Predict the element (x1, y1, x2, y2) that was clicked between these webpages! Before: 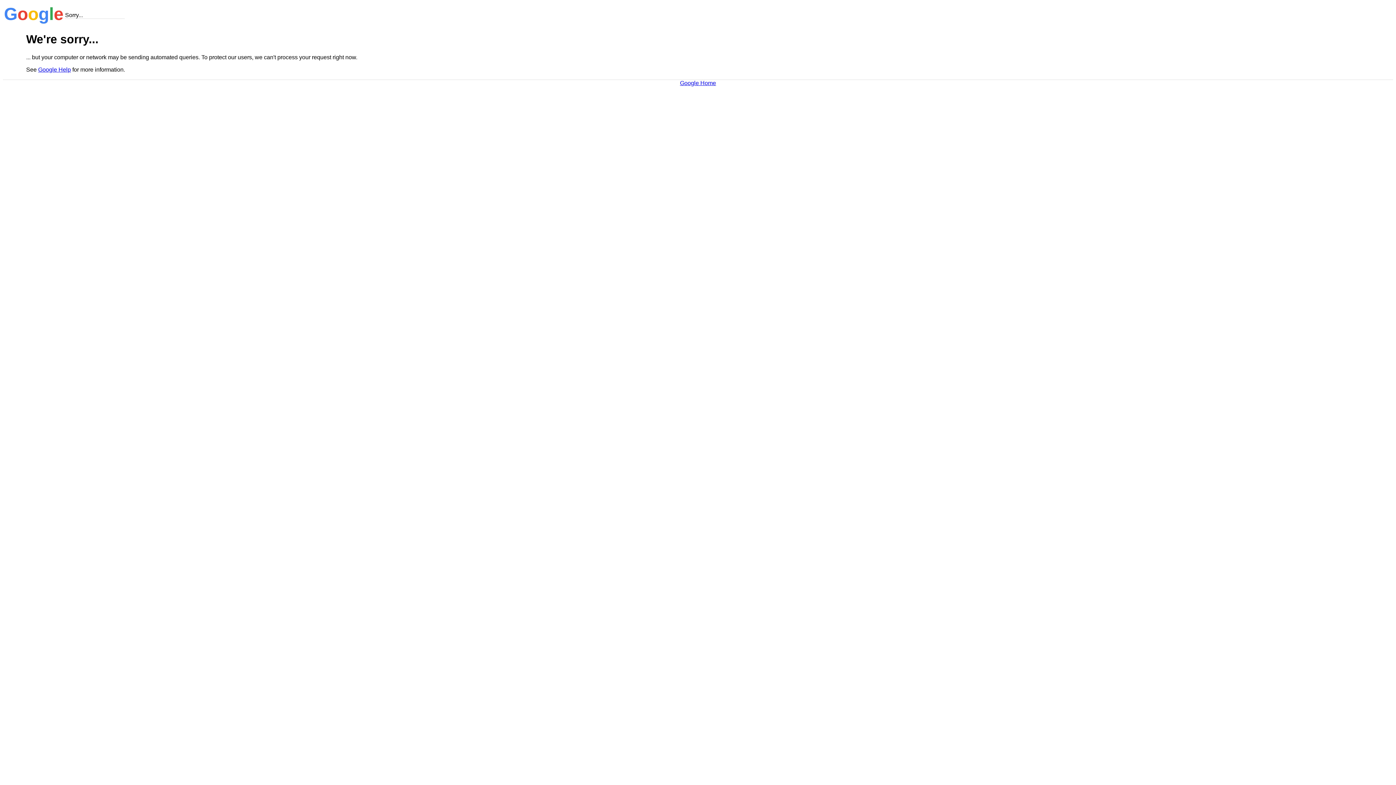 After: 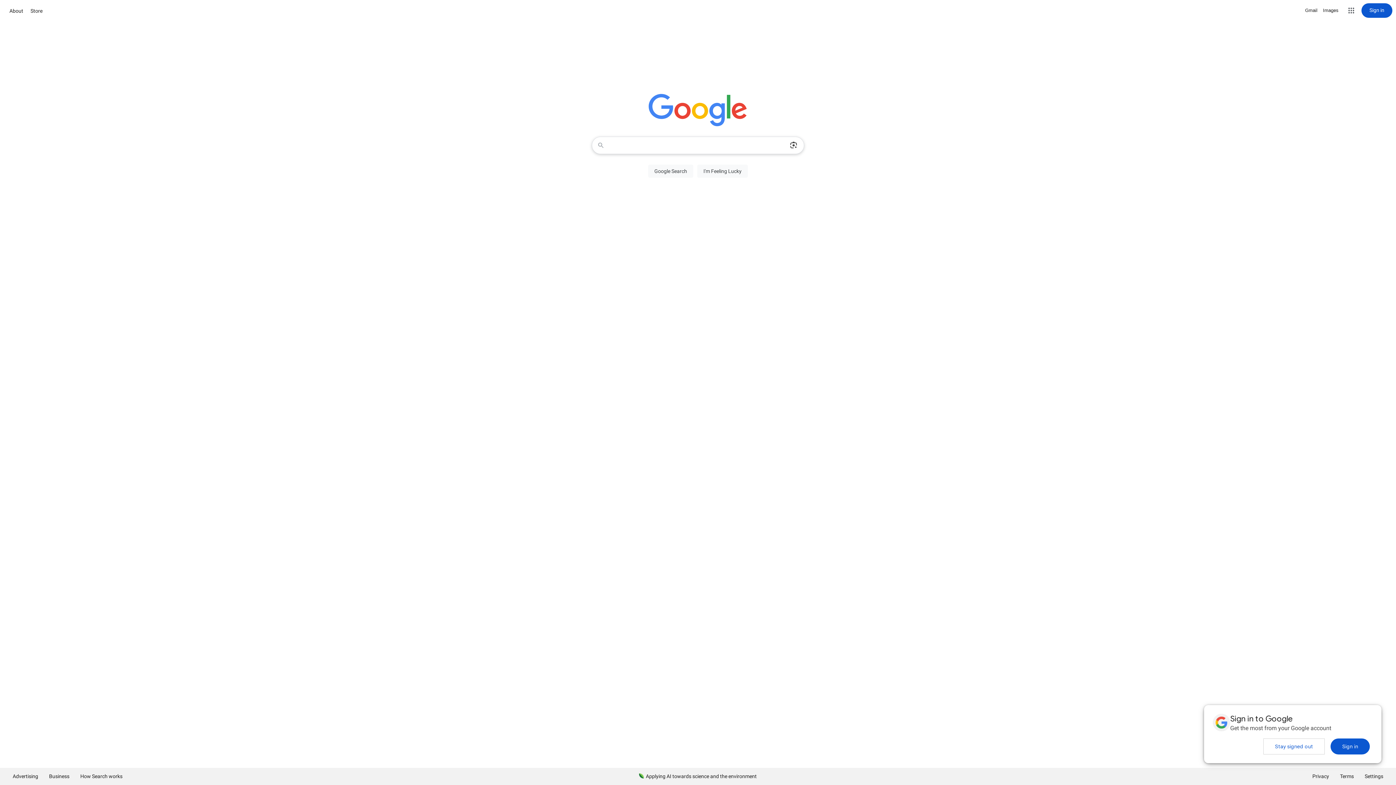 Action: bbox: (680, 79, 716, 86) label: Google Home